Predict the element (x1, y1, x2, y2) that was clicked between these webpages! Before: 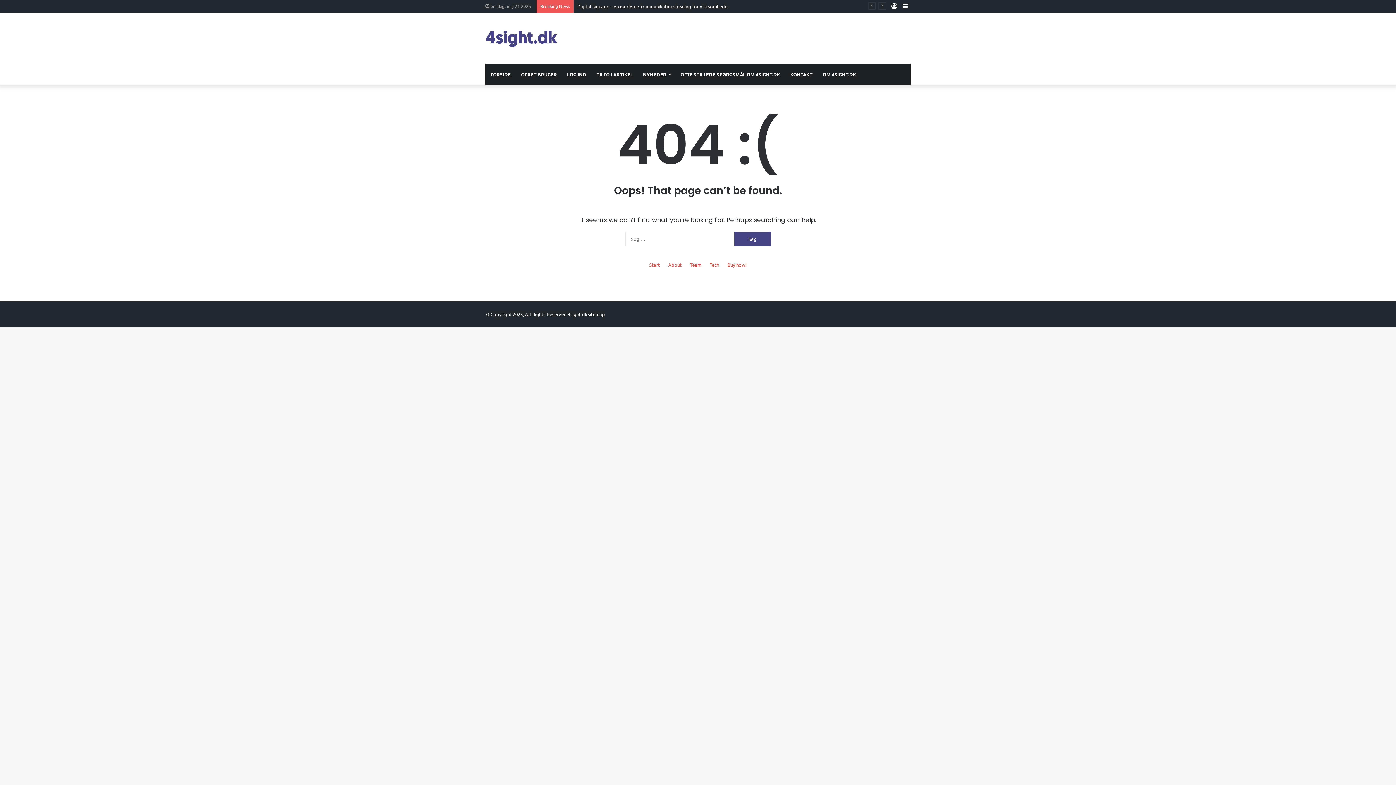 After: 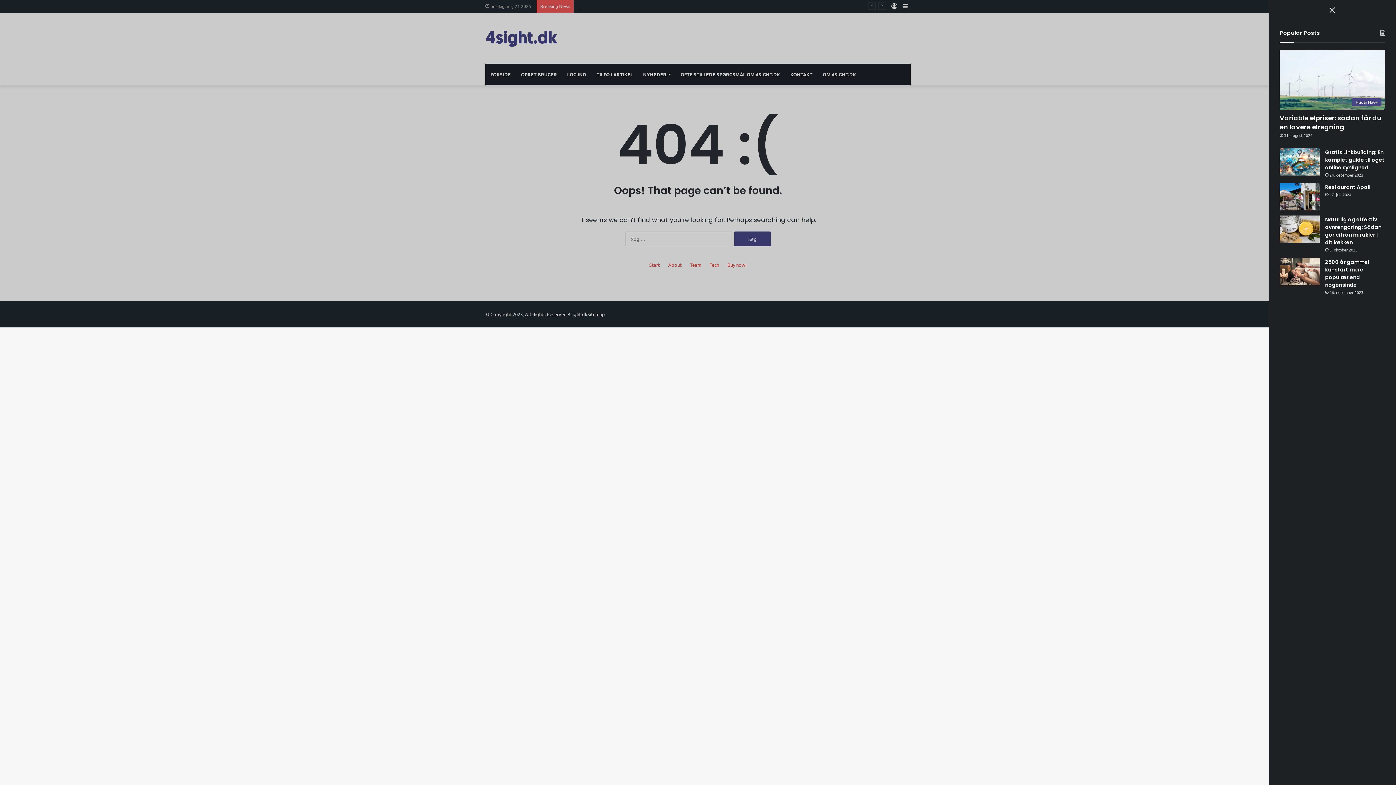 Action: label: Sidebar bbox: (900, 0, 910, 12)